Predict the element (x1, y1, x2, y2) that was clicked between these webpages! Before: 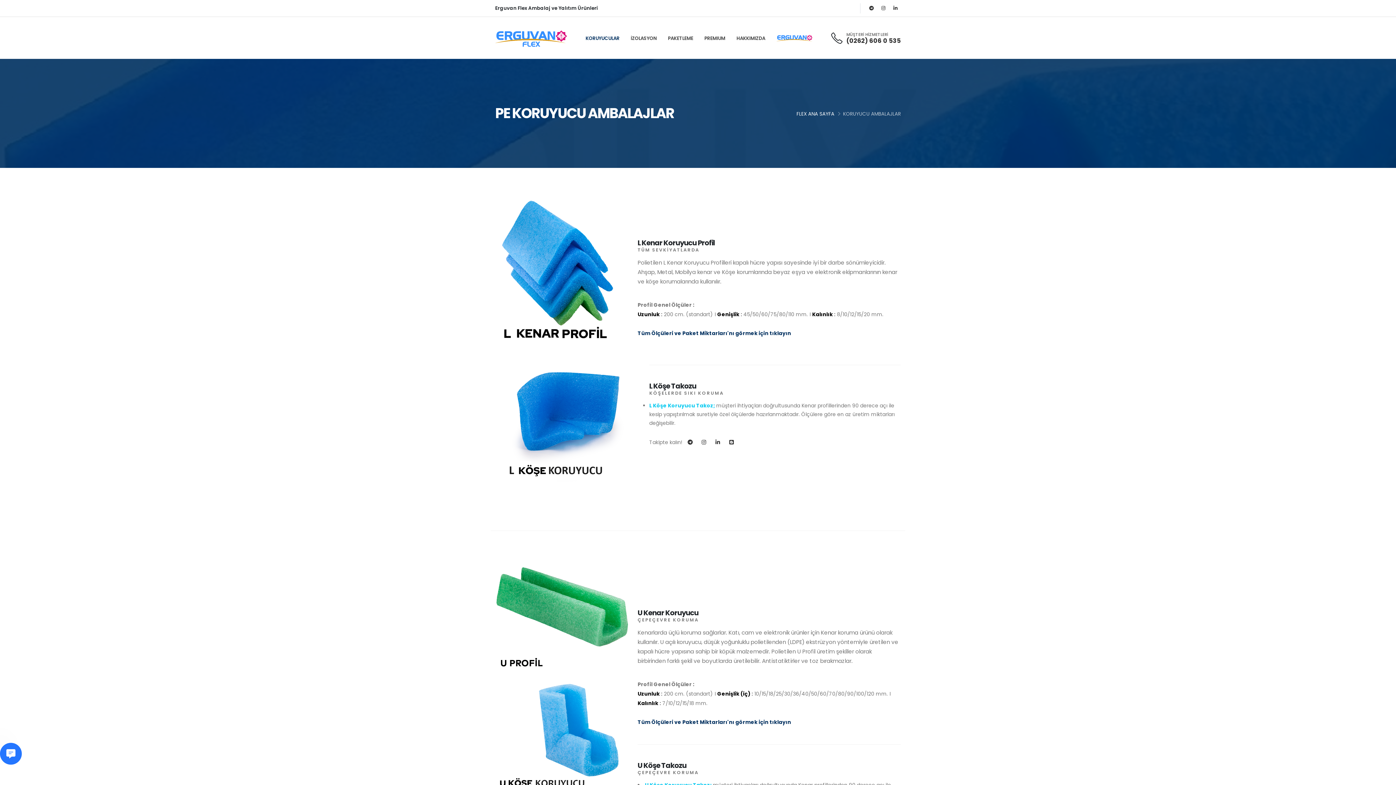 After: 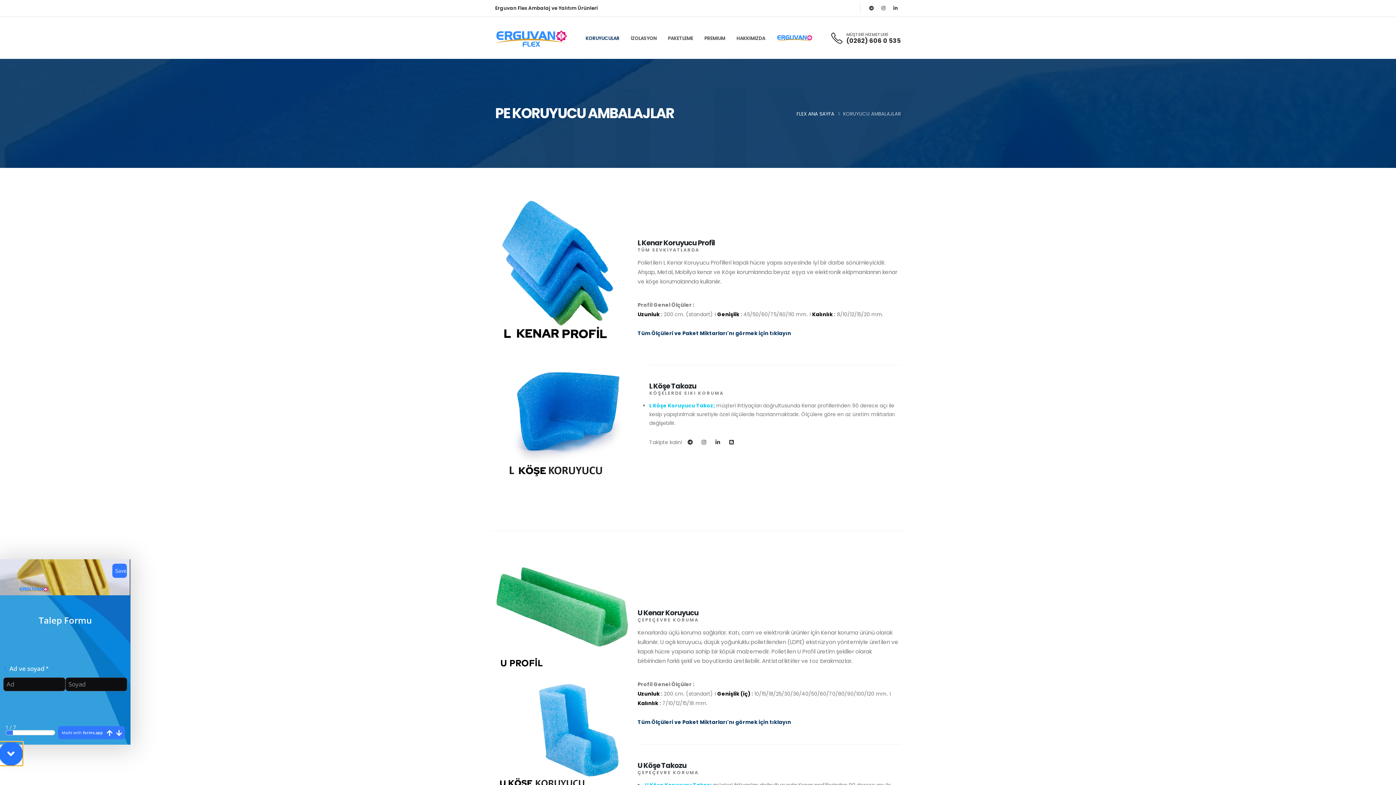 Action: bbox: (0, 743, 21, 765)